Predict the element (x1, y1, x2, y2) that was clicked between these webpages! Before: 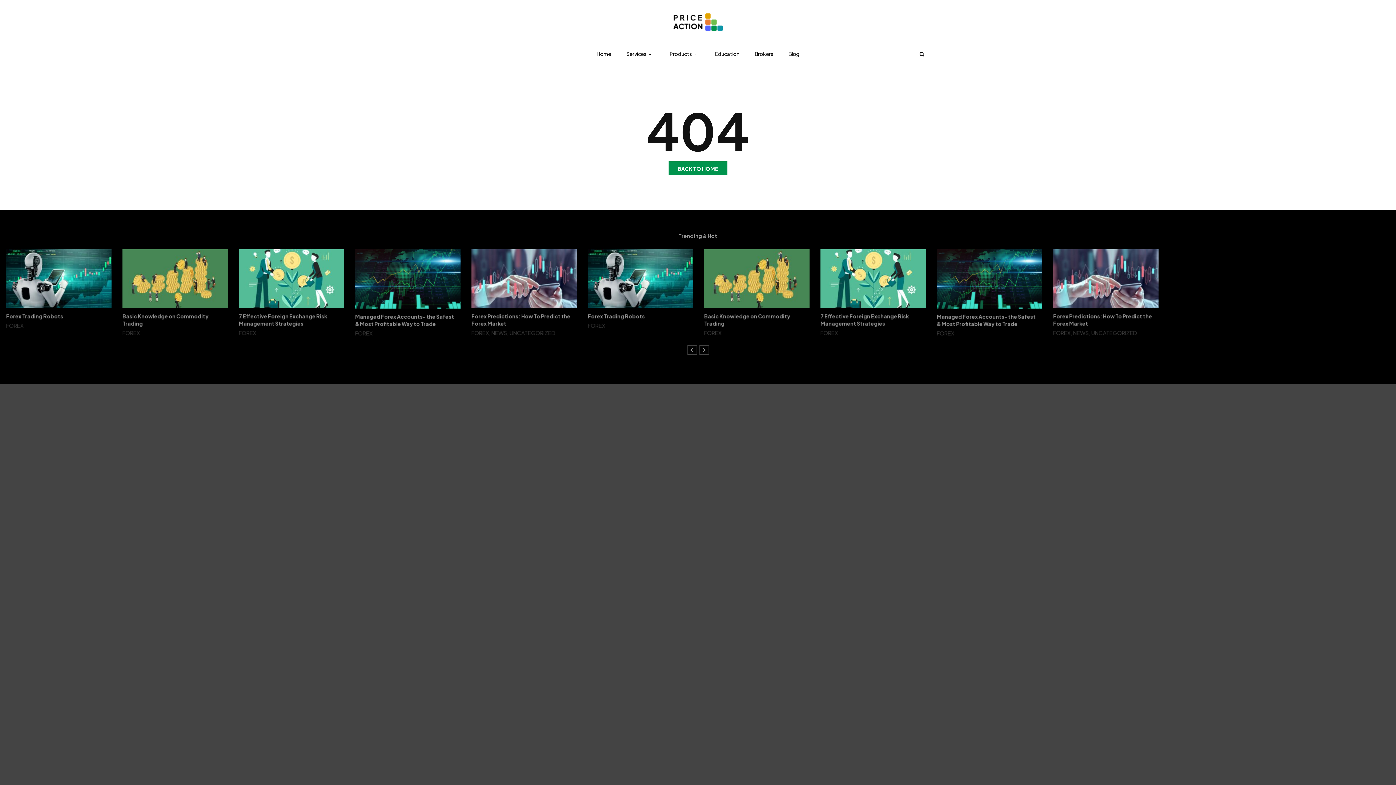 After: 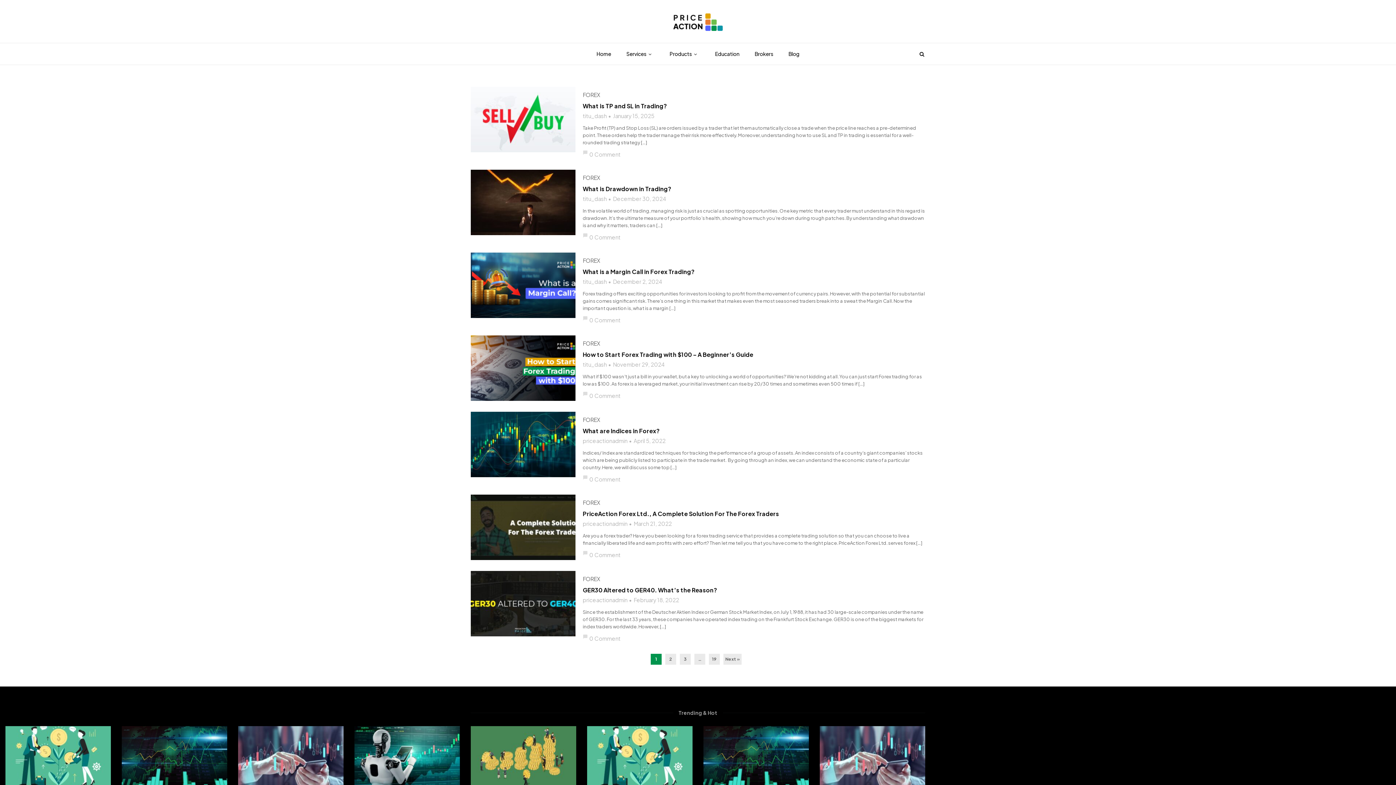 Action: label: FOREX bbox: (1285, 329, 1302, 337)